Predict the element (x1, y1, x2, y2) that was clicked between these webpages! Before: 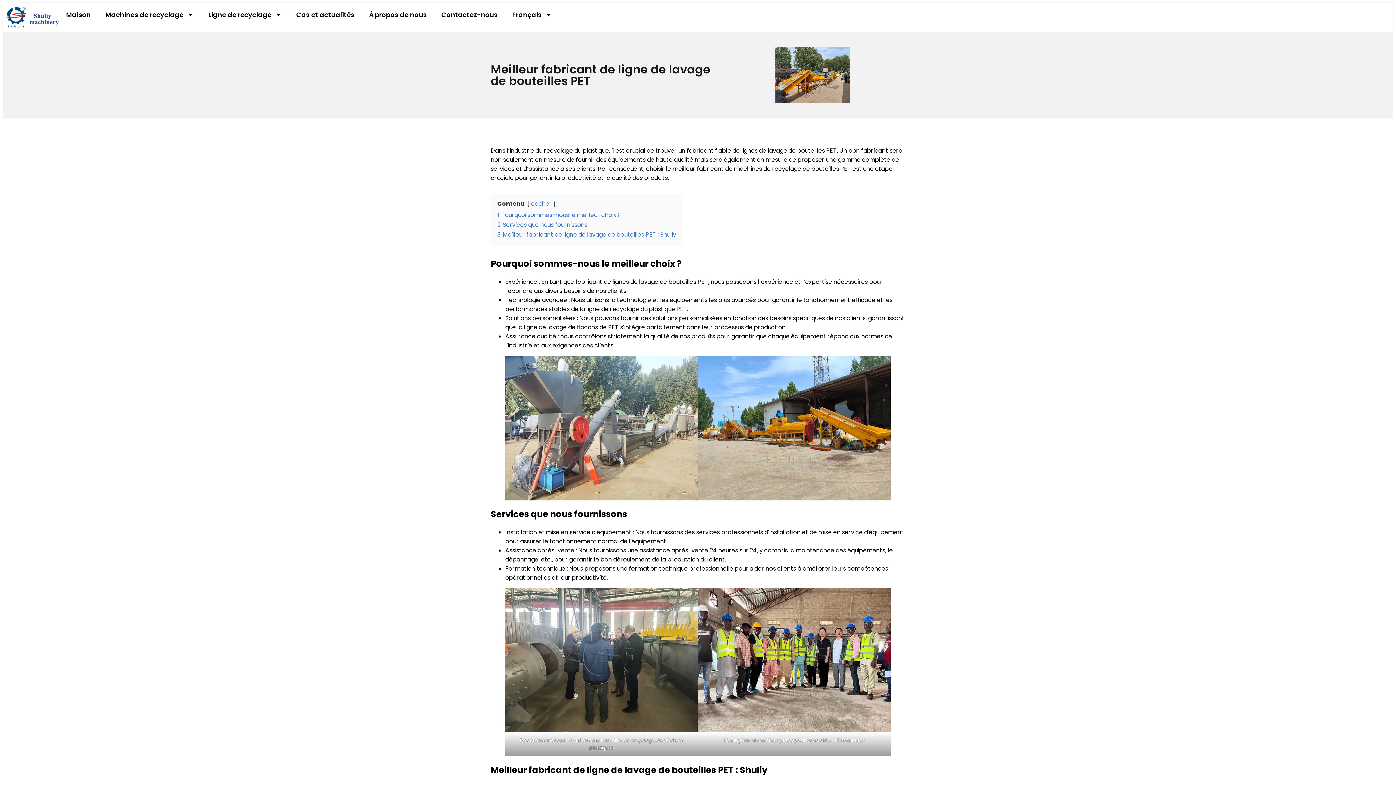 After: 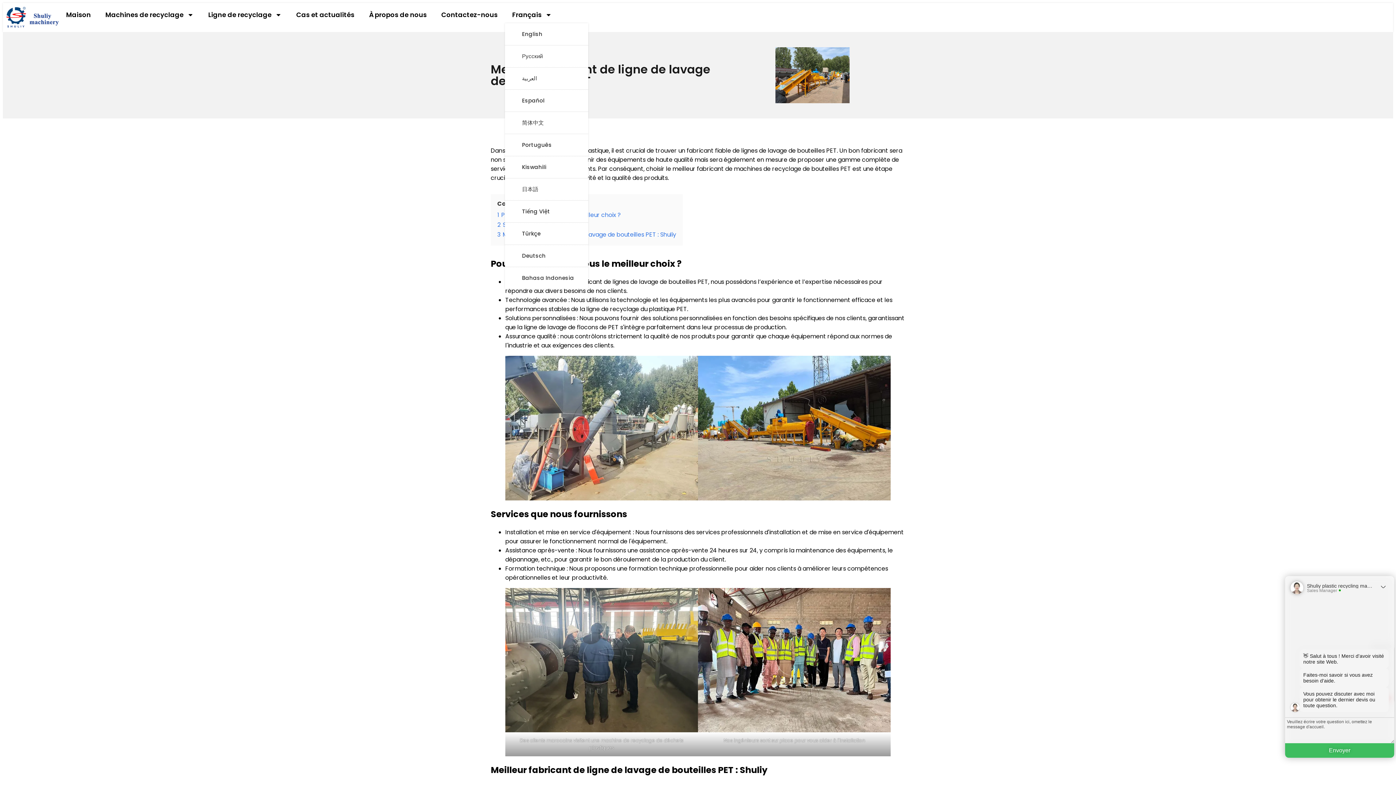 Action: label: Français bbox: (505, 6, 559, 23)